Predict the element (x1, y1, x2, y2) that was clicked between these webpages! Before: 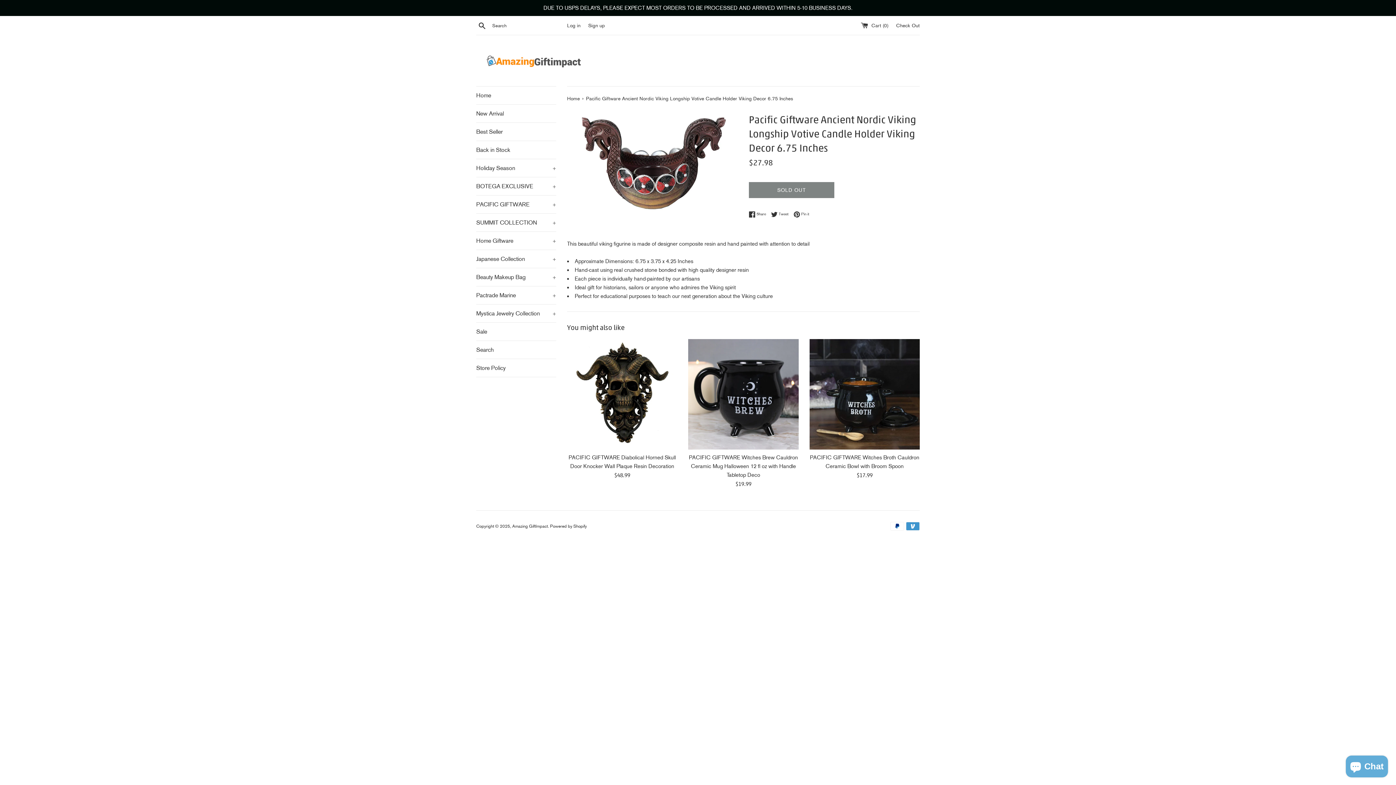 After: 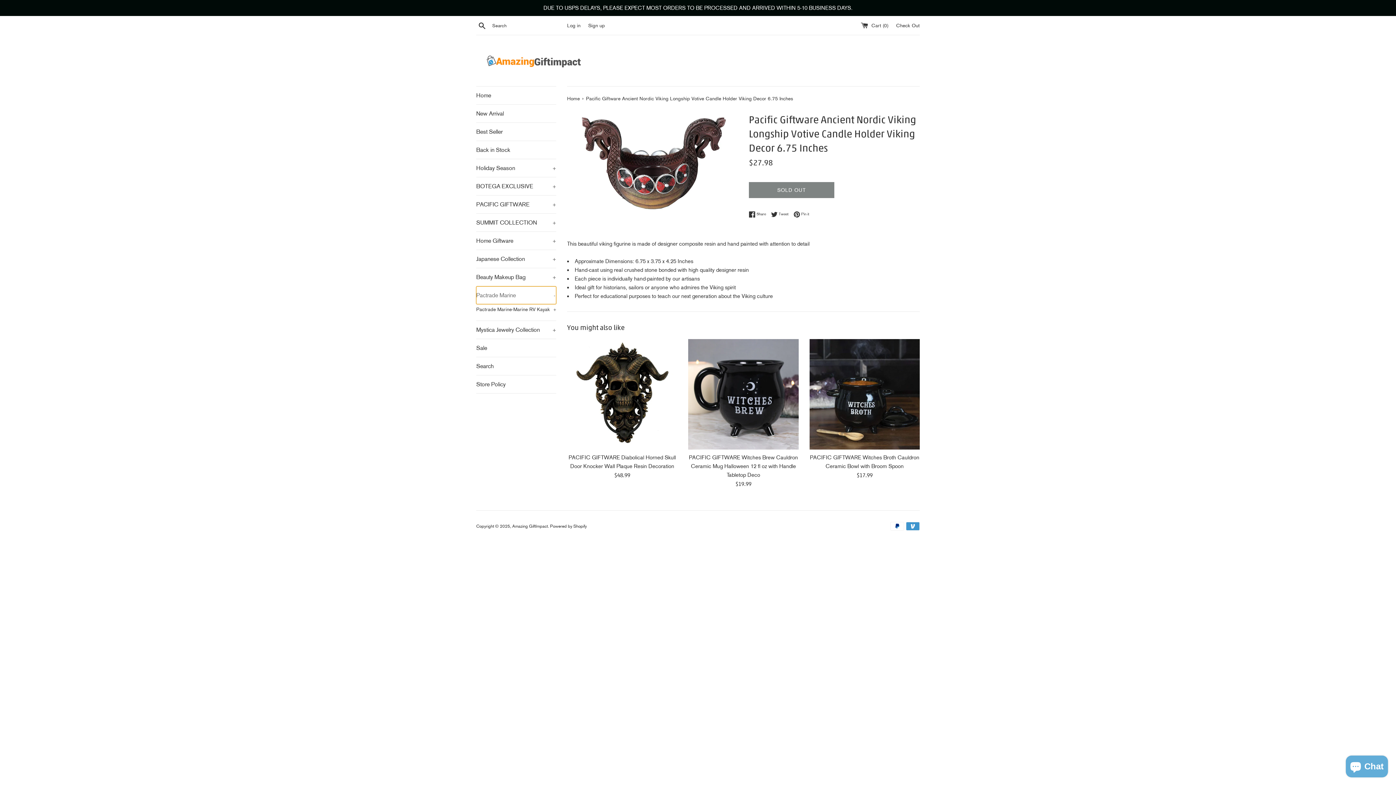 Action: bbox: (476, 286, 556, 304) label: Pactrade Marine
+